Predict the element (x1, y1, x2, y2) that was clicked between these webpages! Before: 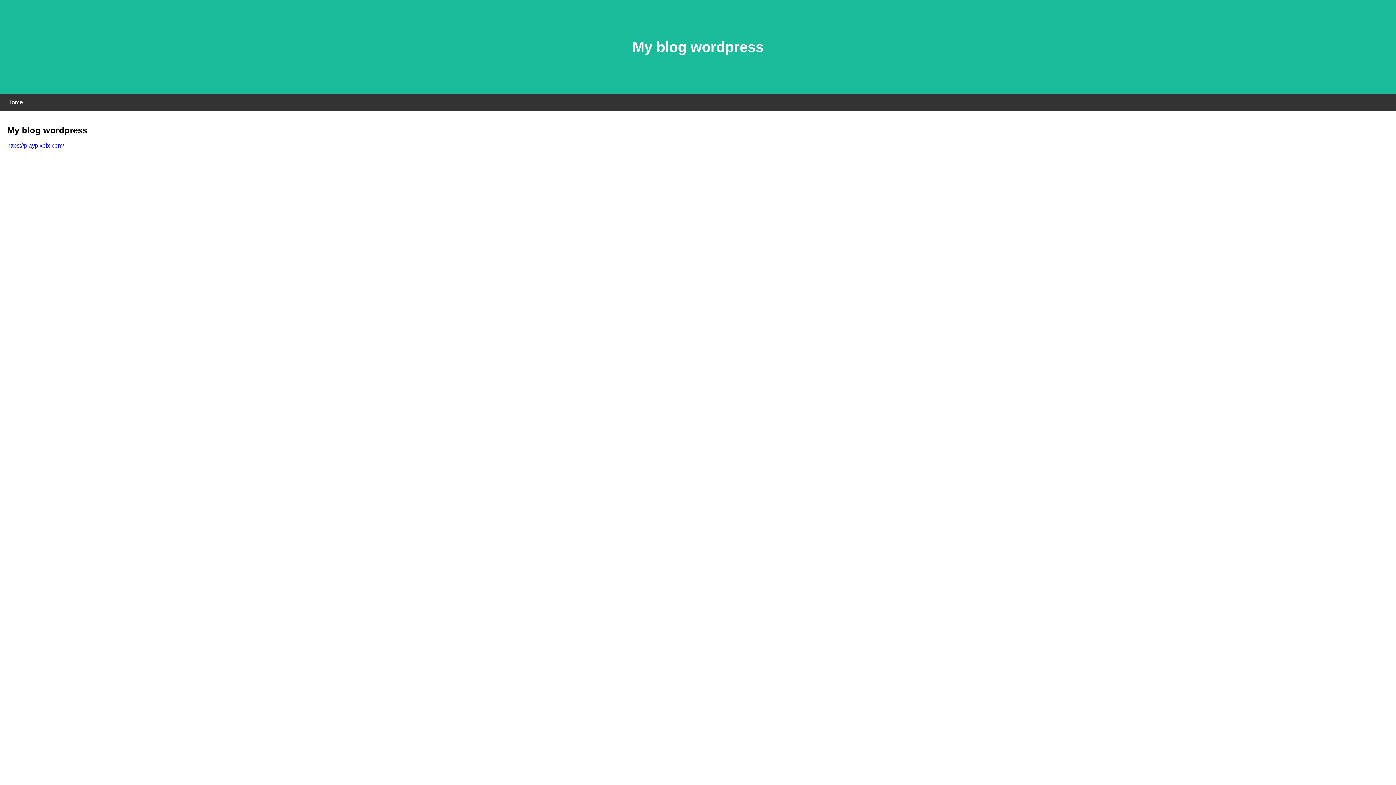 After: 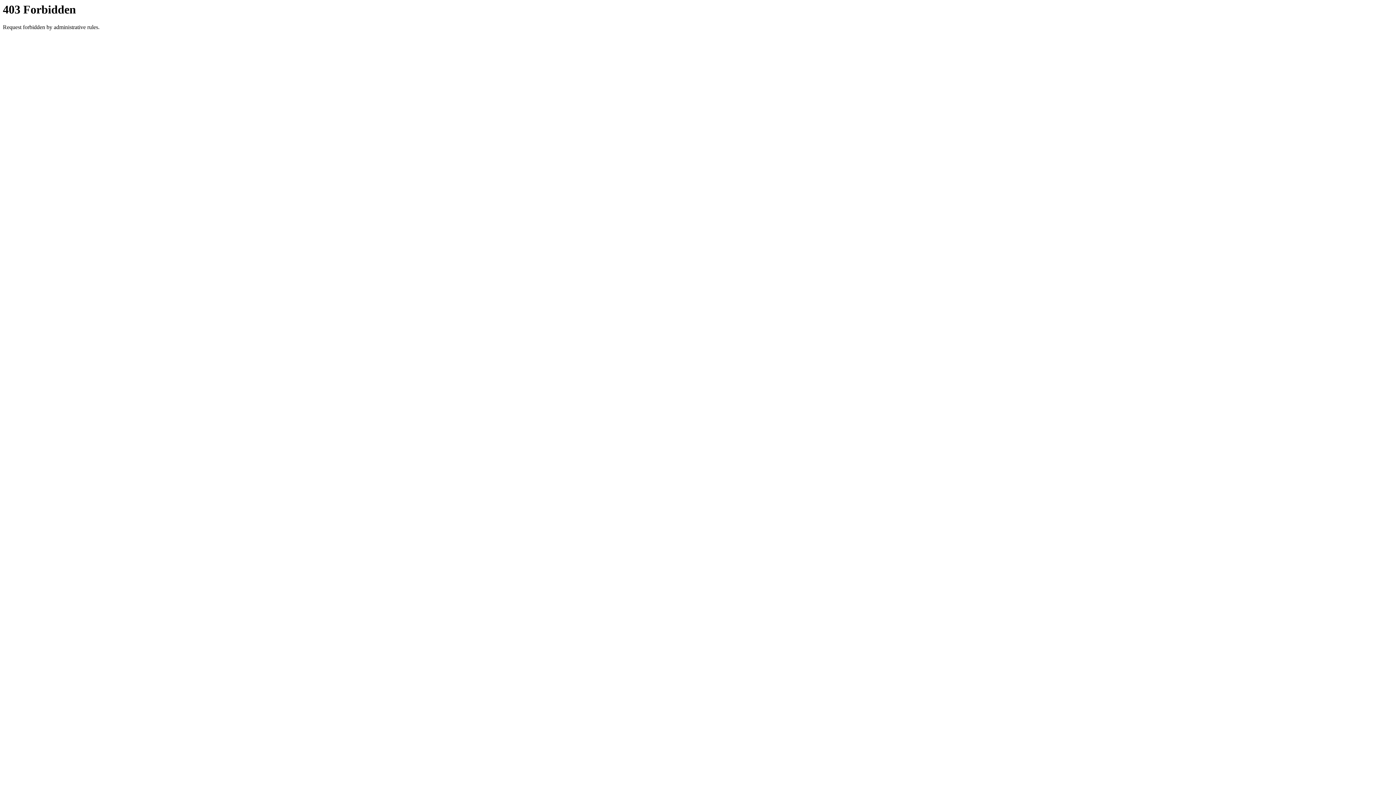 Action: bbox: (7, 142, 64, 148) label: https://playpixelx.com/